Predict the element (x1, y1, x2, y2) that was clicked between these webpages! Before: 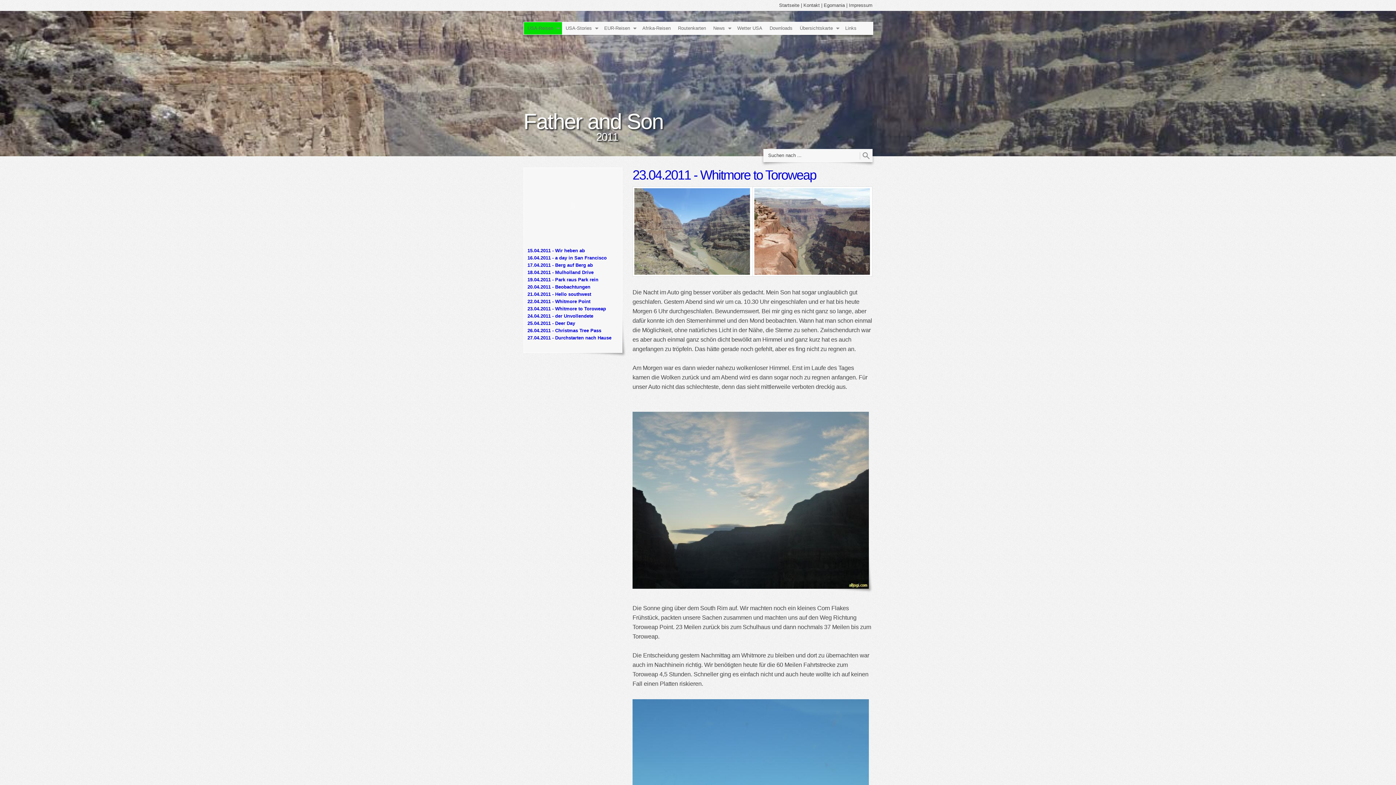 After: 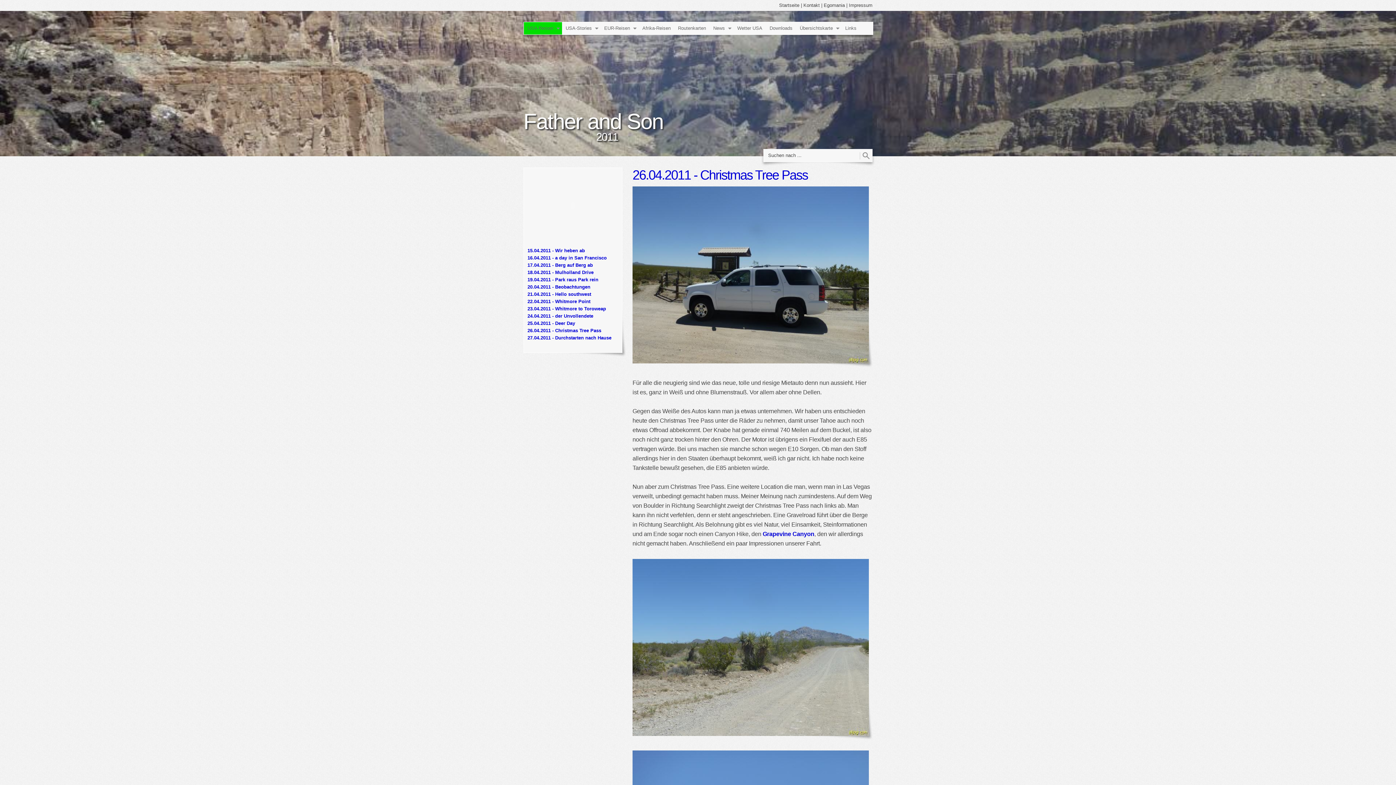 Action: label: 26.04.2011 - Christmas Tree Pass bbox: (527, 328, 601, 333)